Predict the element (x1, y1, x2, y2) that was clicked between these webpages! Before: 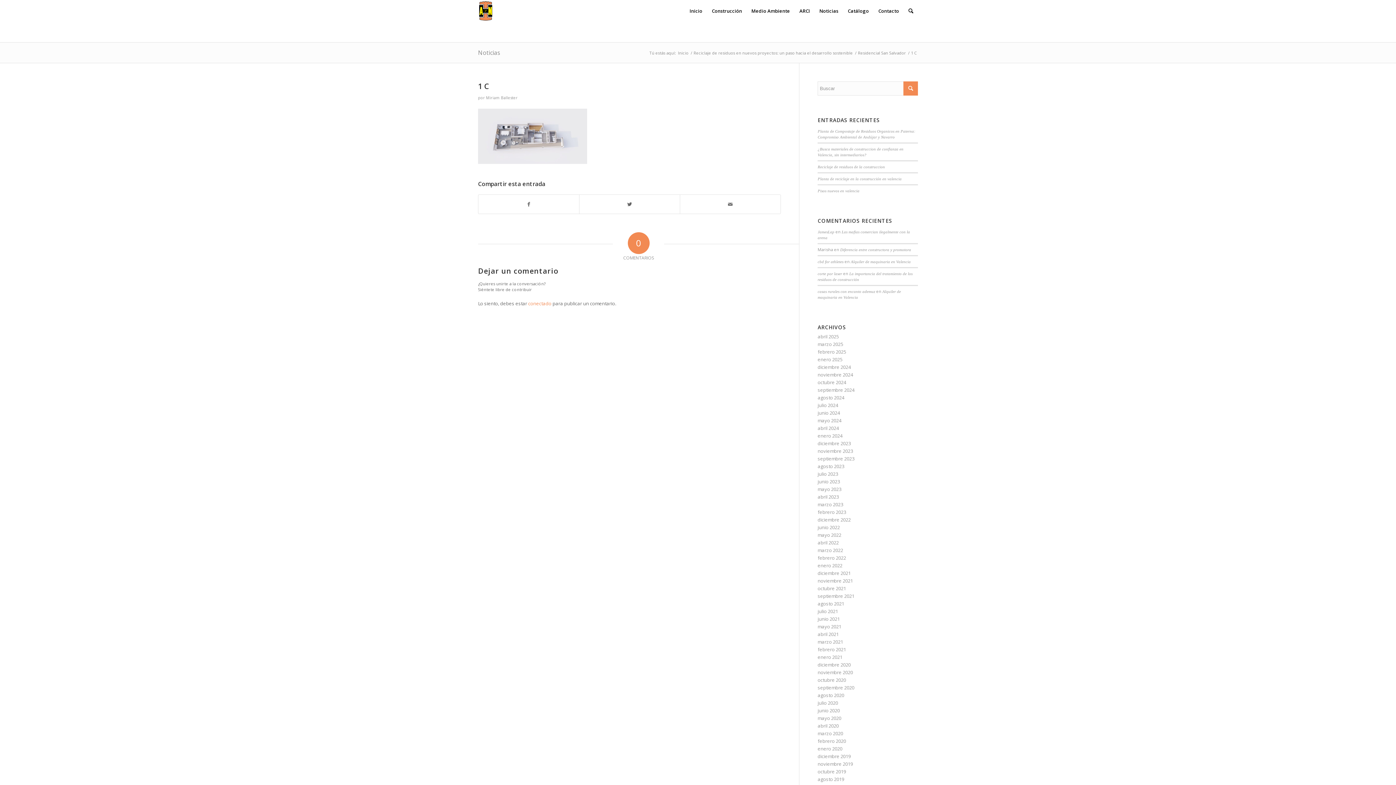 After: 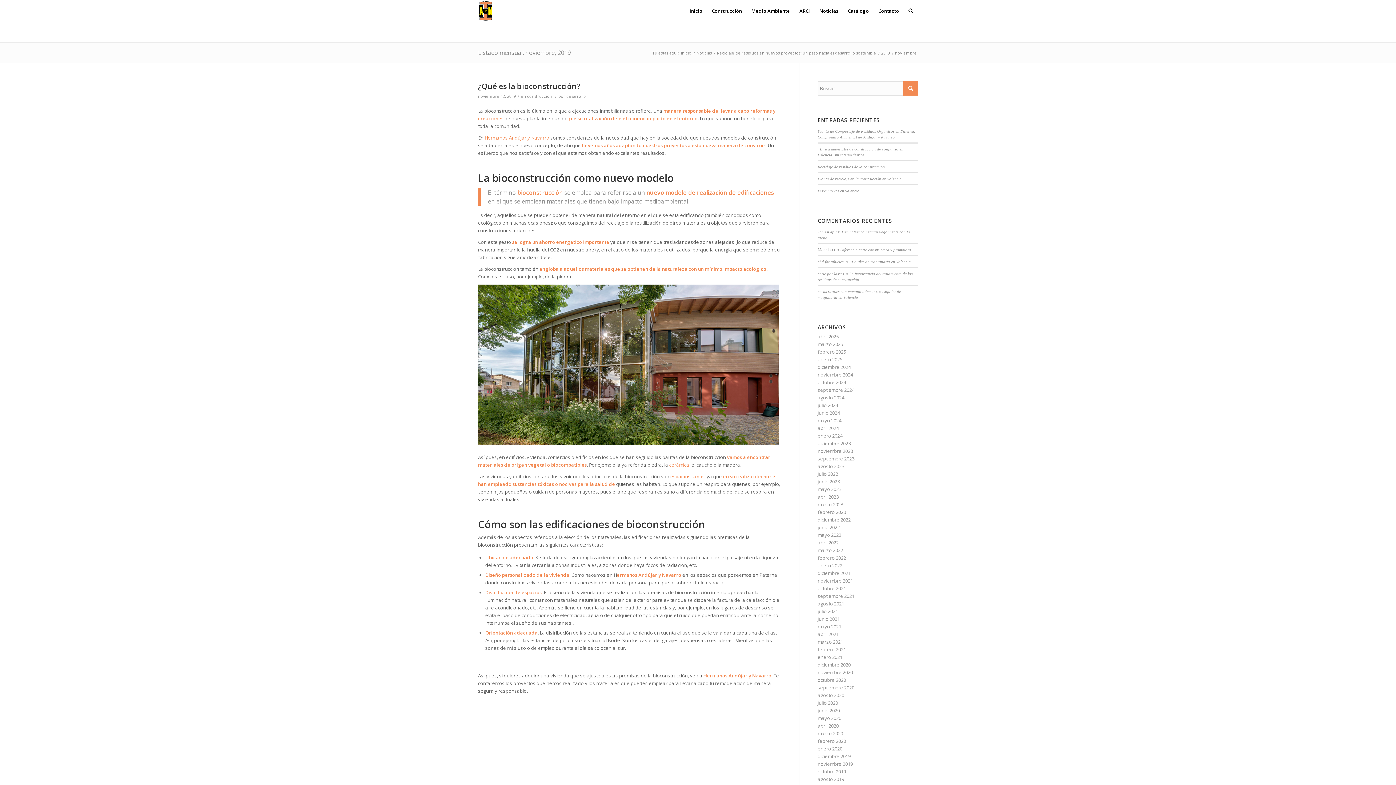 Action: label: noviembre 2019 bbox: (817, 761, 853, 767)